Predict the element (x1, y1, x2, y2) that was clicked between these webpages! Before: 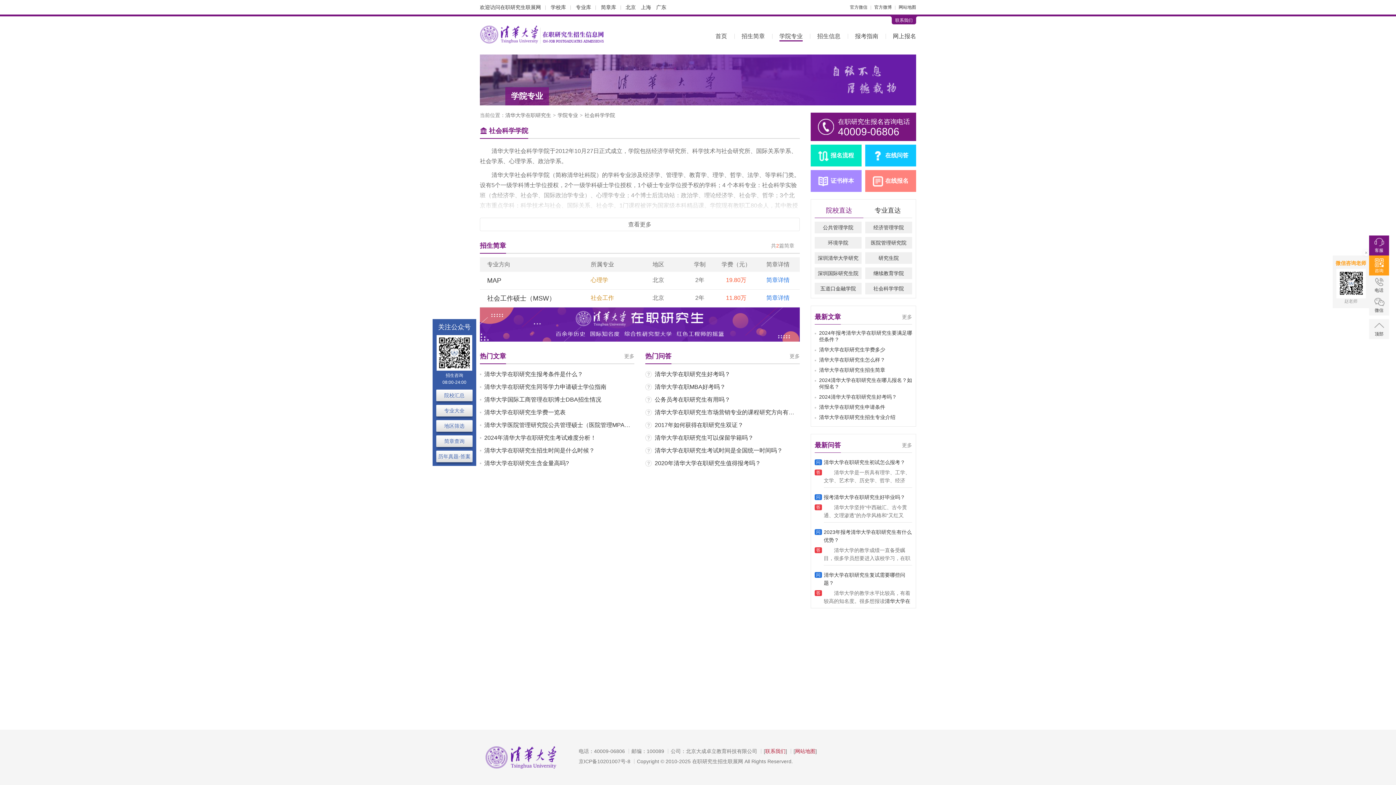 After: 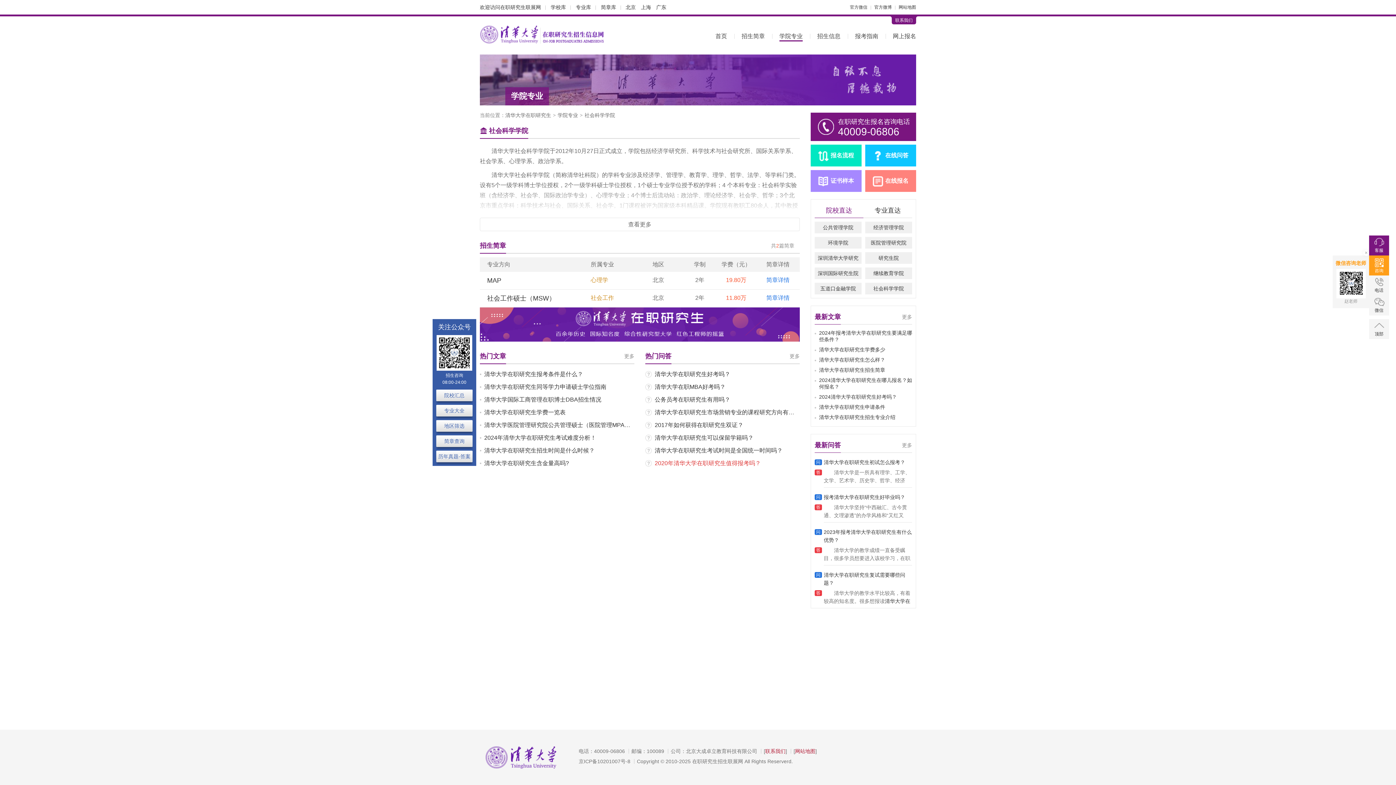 Action: bbox: (654, 460, 761, 466) label: 2020年清华大学在职研究生值得报考吗？